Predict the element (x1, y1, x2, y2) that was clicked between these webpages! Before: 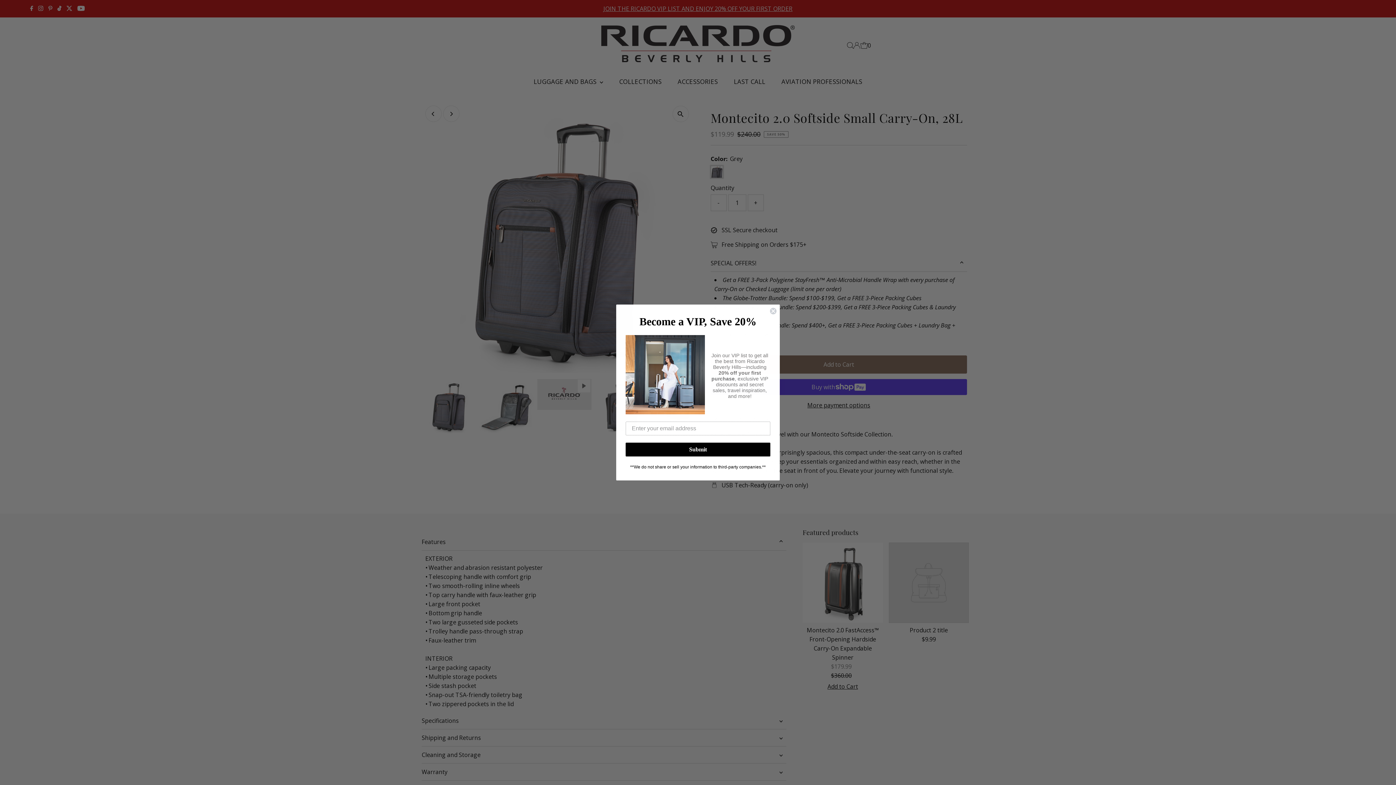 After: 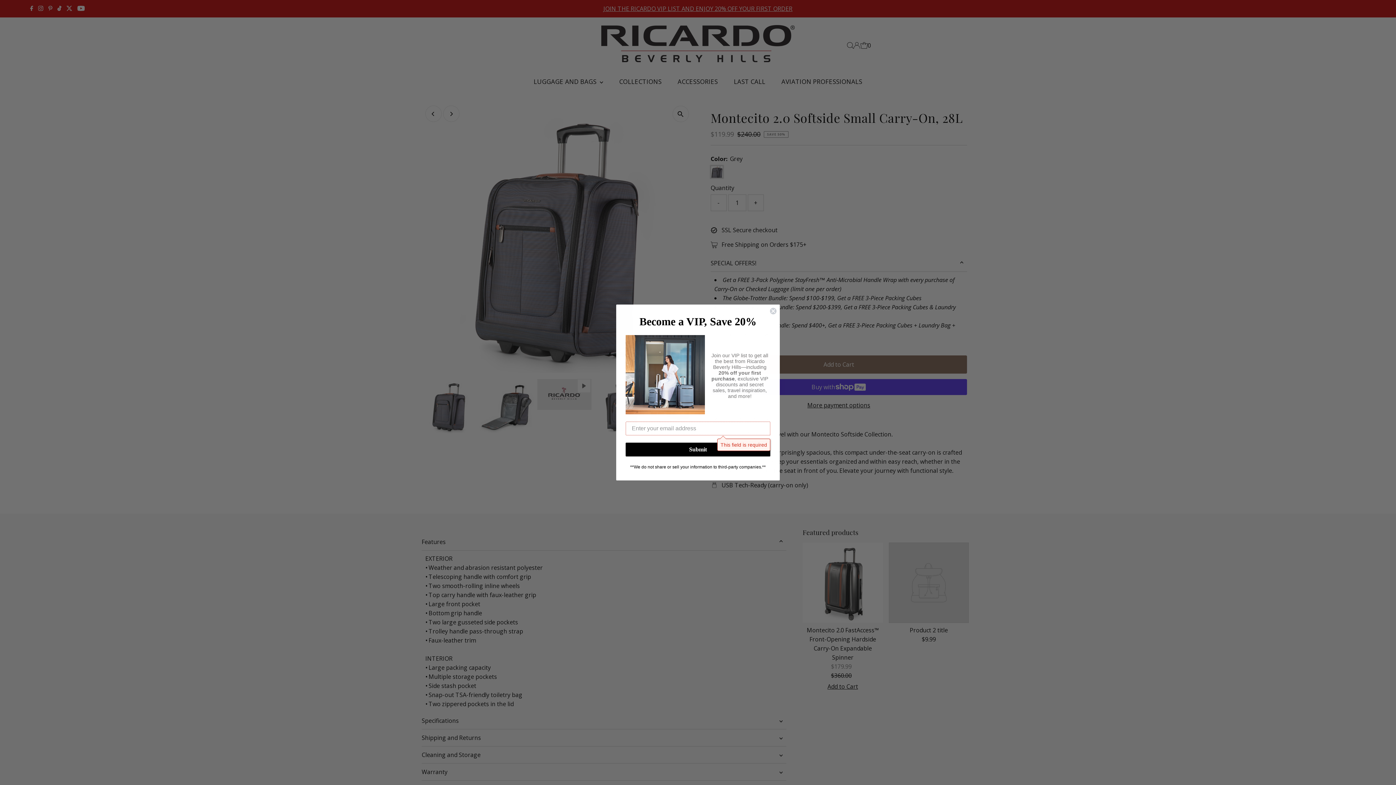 Action: label: Submit bbox: (625, 442, 770, 456)